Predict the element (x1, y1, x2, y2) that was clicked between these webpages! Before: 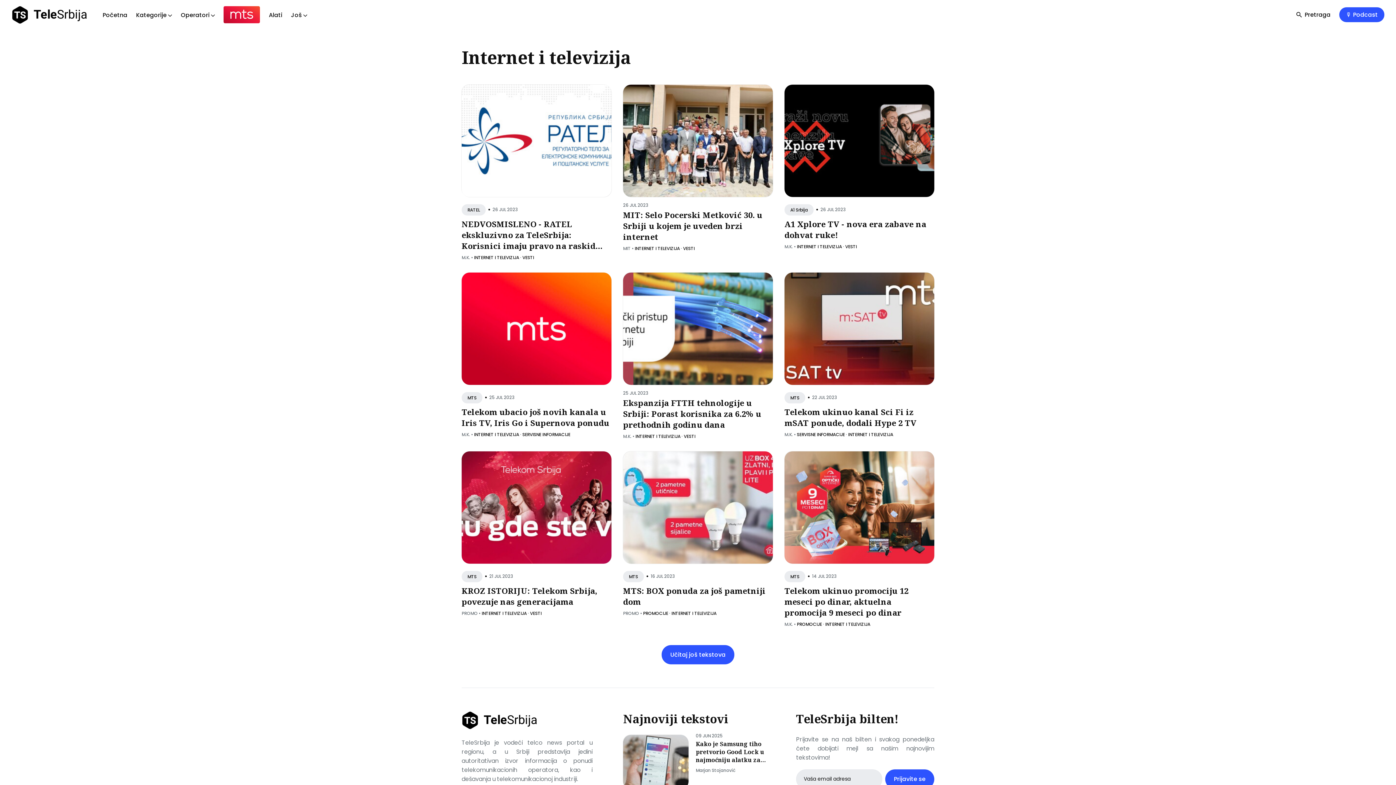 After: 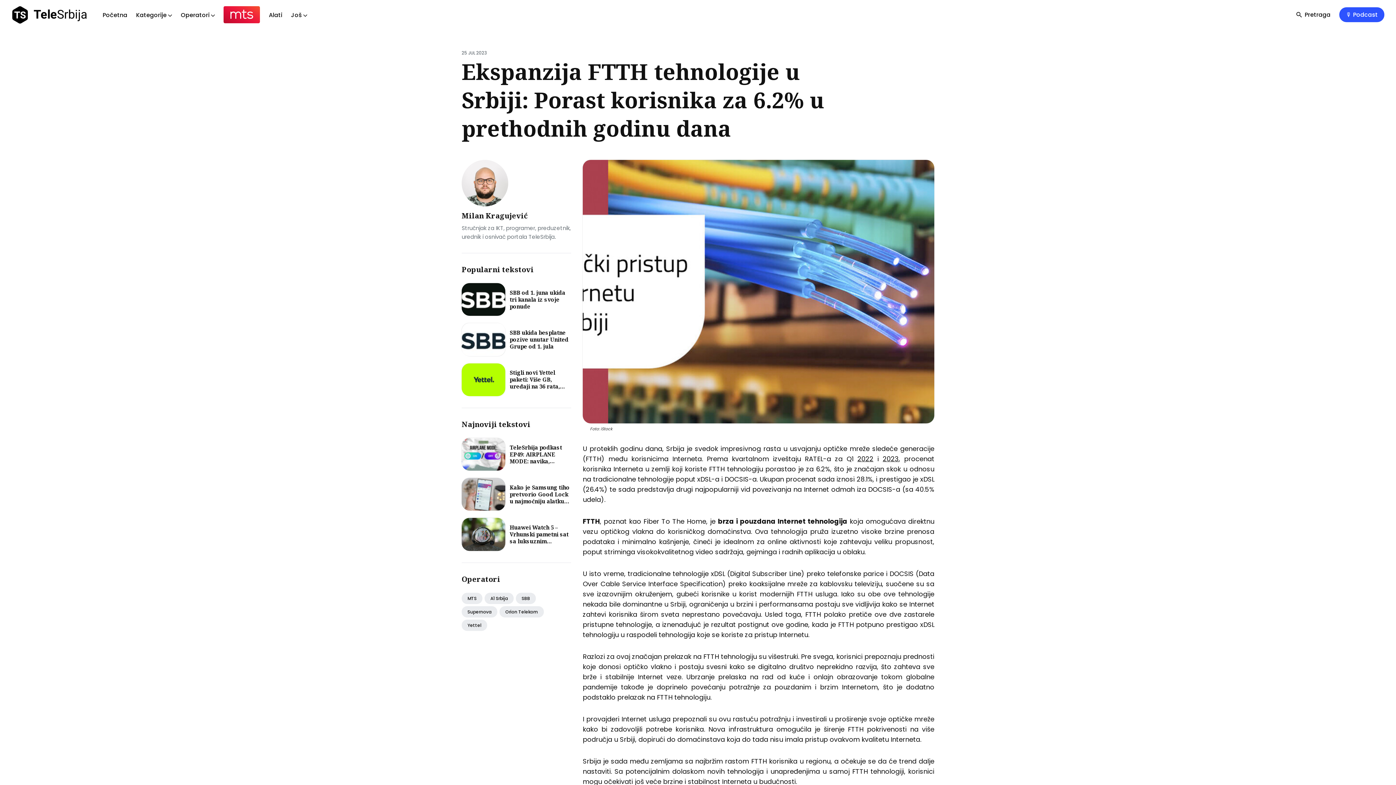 Action: label: Ekspanzija FTTH tehnologije u Srbiji: Porast korisnika za 6.2% u prethodnih godinu dana bbox: (623, 397, 761, 430)